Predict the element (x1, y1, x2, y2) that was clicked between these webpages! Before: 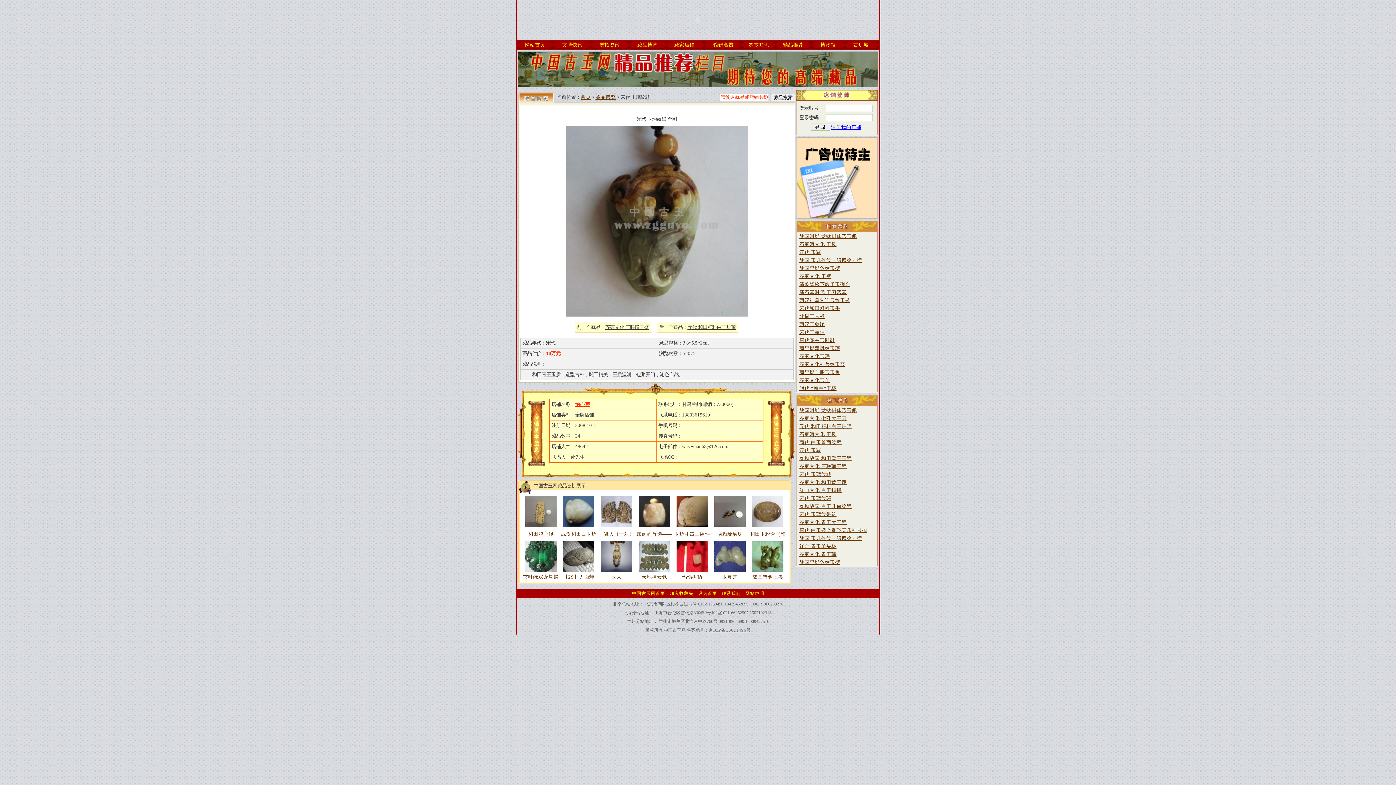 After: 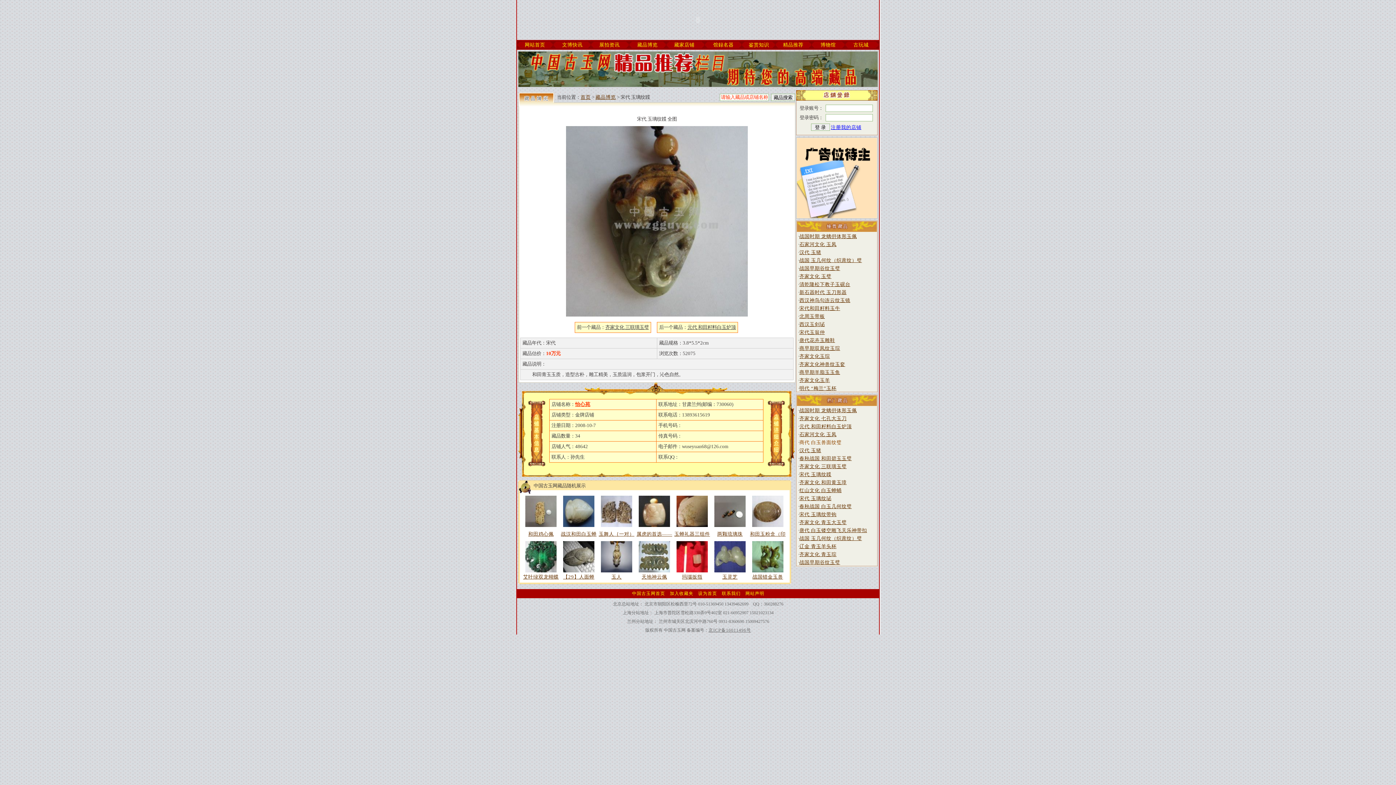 Action: label: 商代 白玉兽面纹璧 bbox: (799, 440, 841, 445)